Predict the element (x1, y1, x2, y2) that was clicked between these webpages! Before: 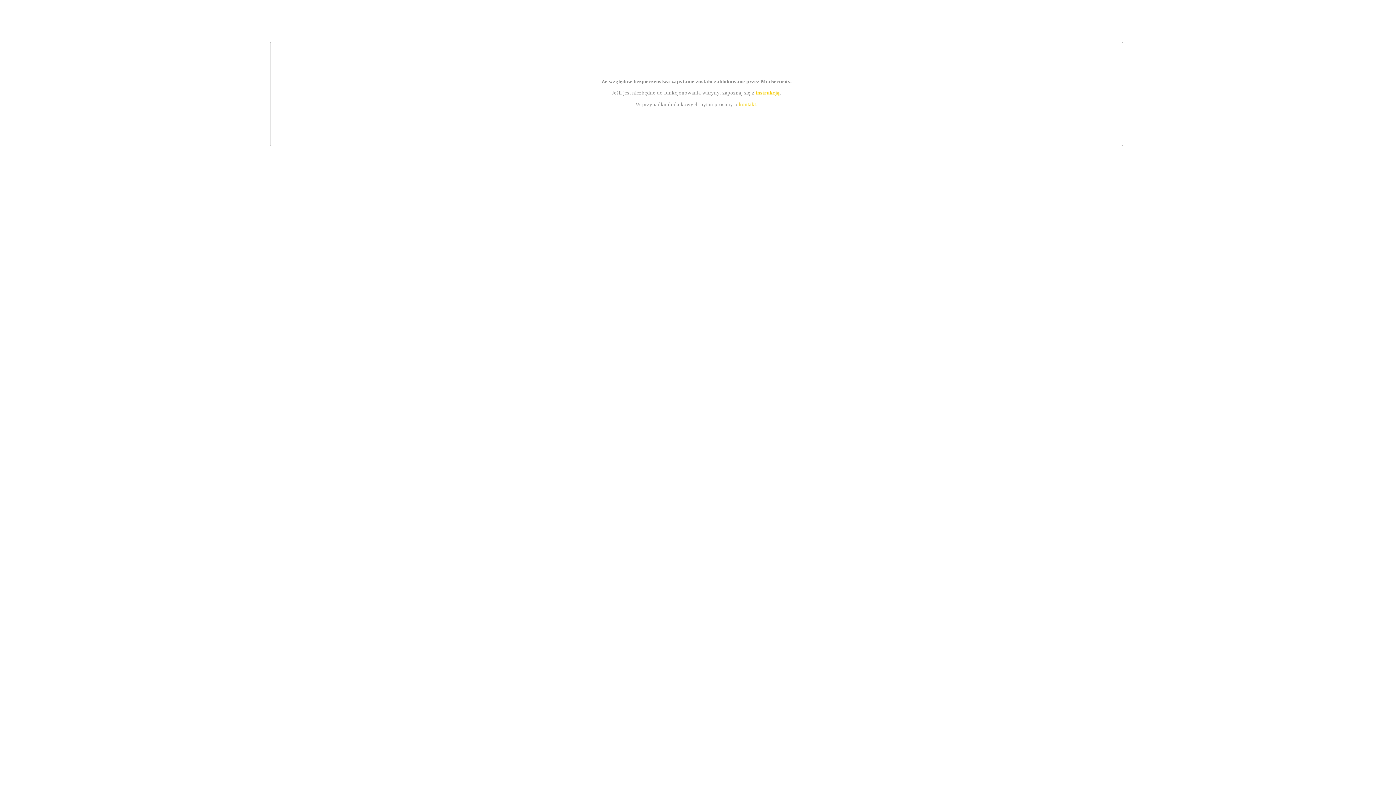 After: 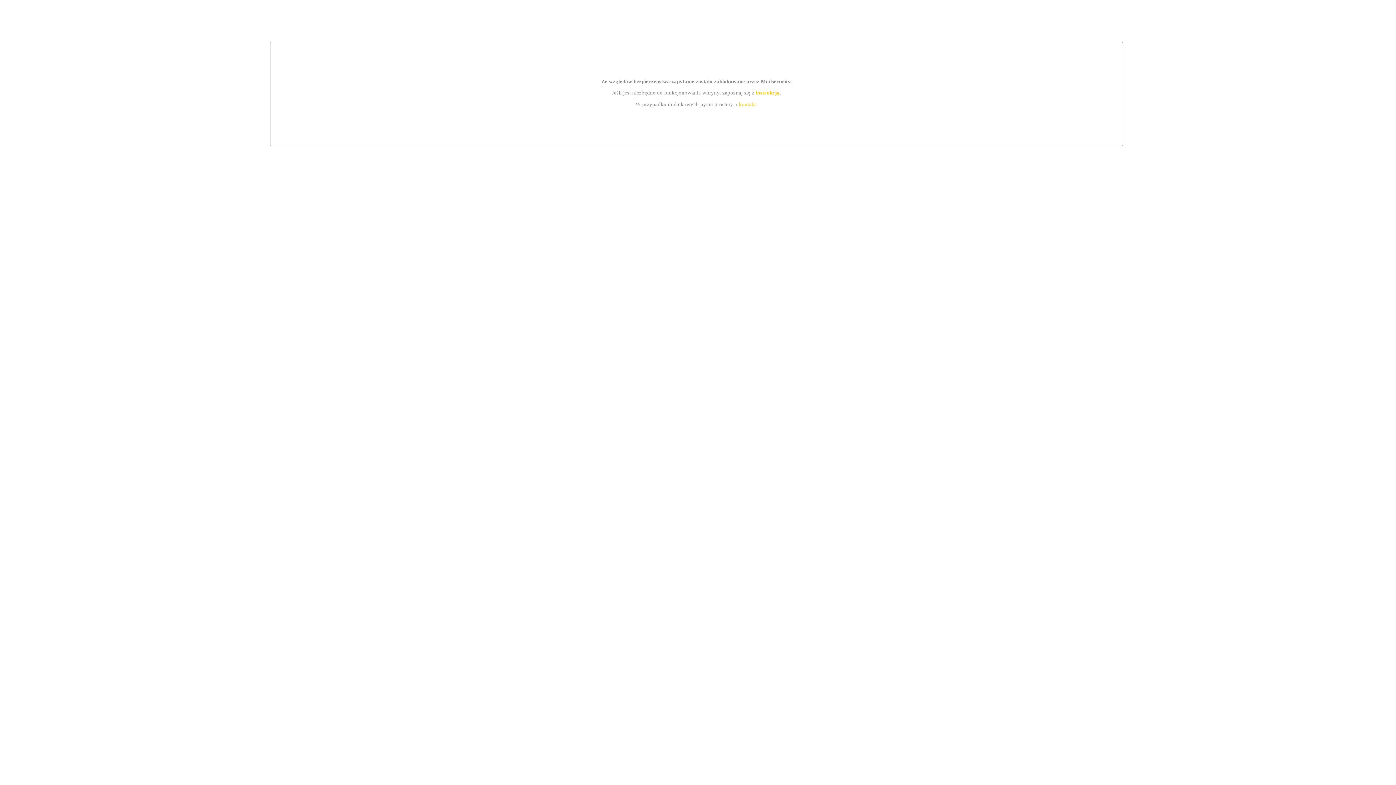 Action: bbox: (755, 89, 779, 95) label: instrukcją